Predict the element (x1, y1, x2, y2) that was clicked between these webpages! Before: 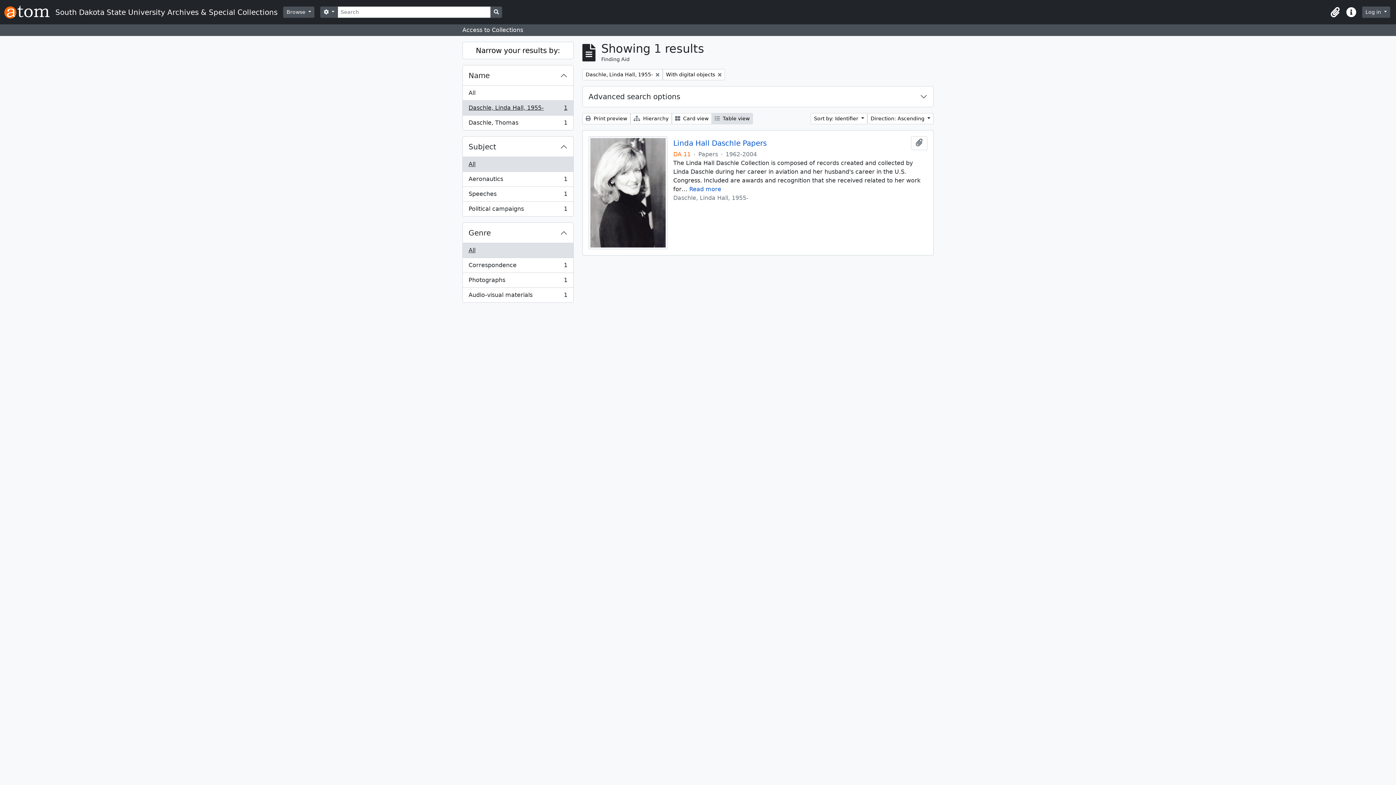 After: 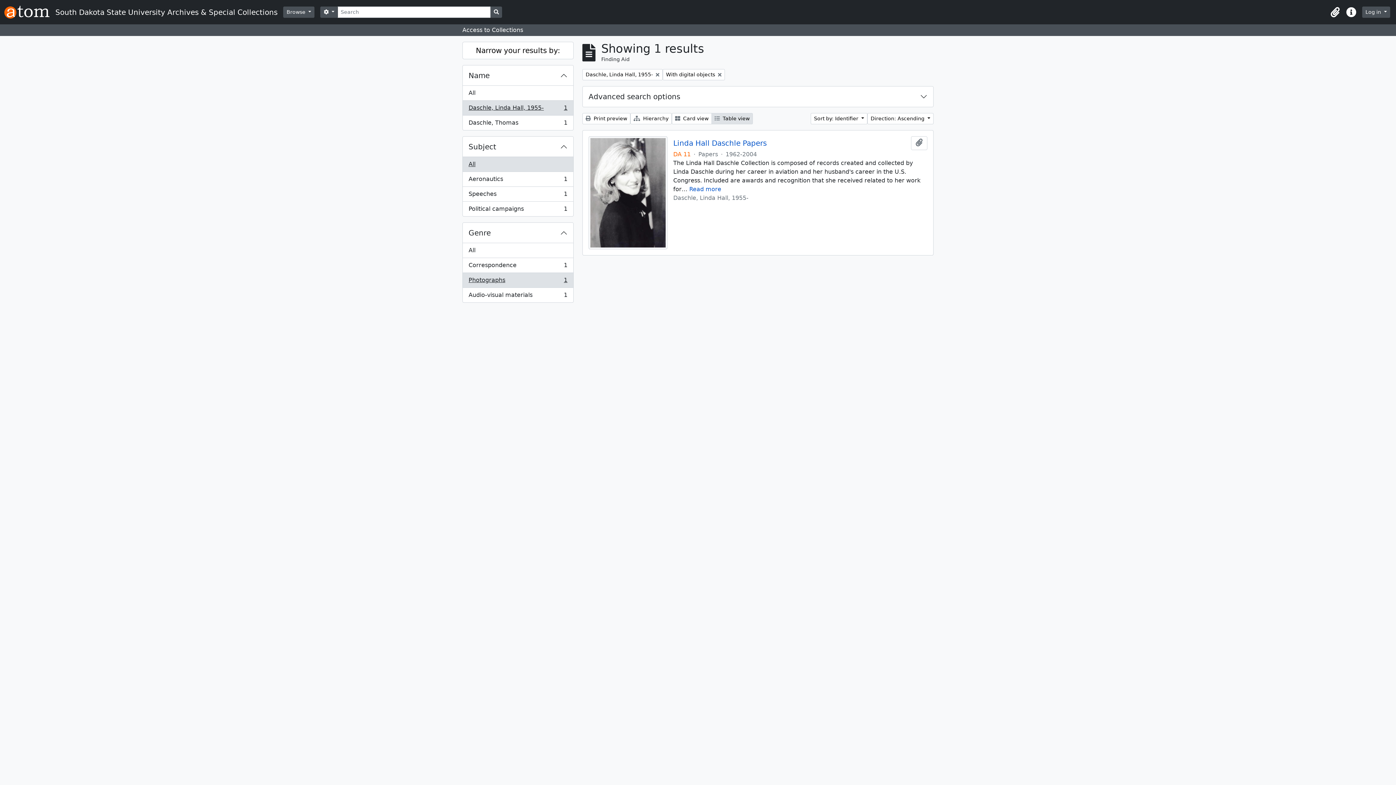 Action: bbox: (462, 273, 573, 288) label: Photographs
, 1 results
1